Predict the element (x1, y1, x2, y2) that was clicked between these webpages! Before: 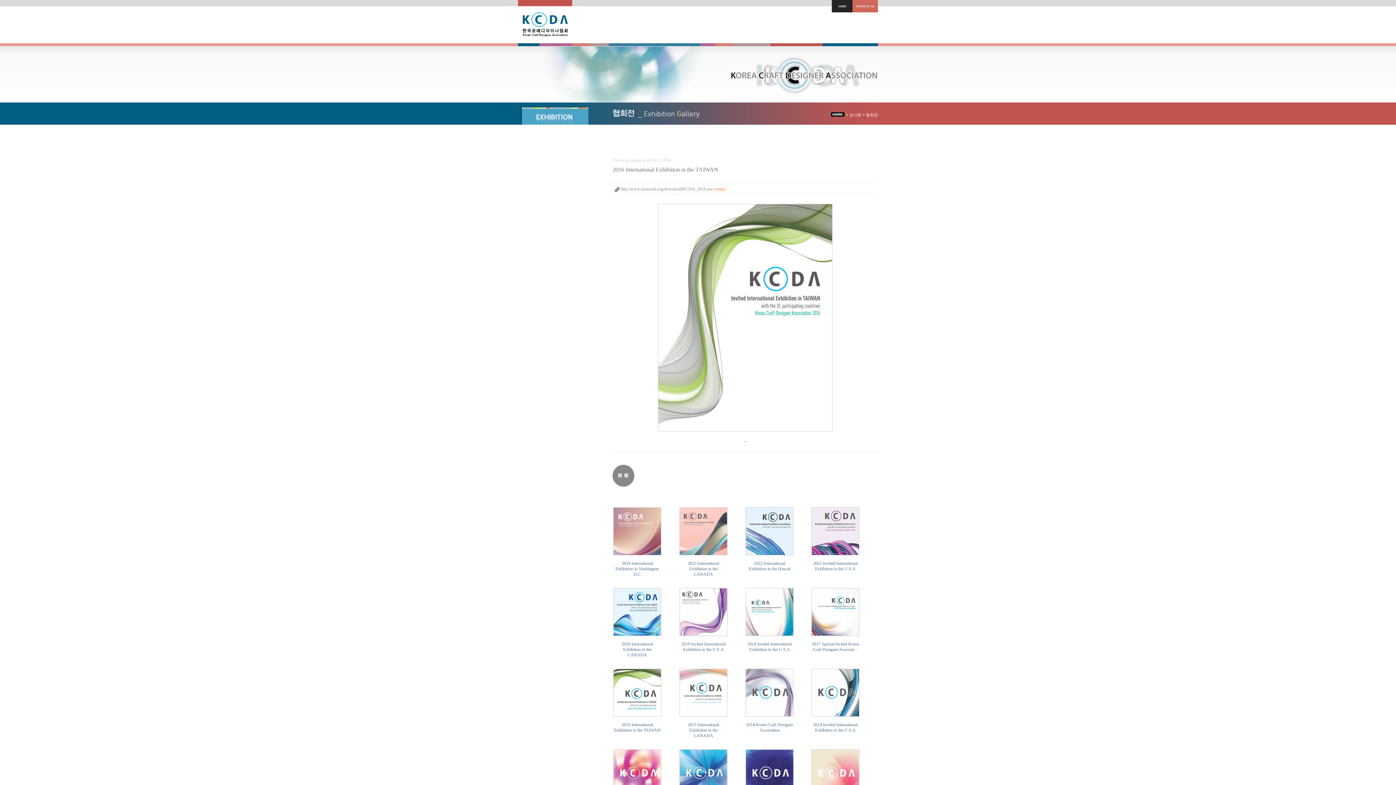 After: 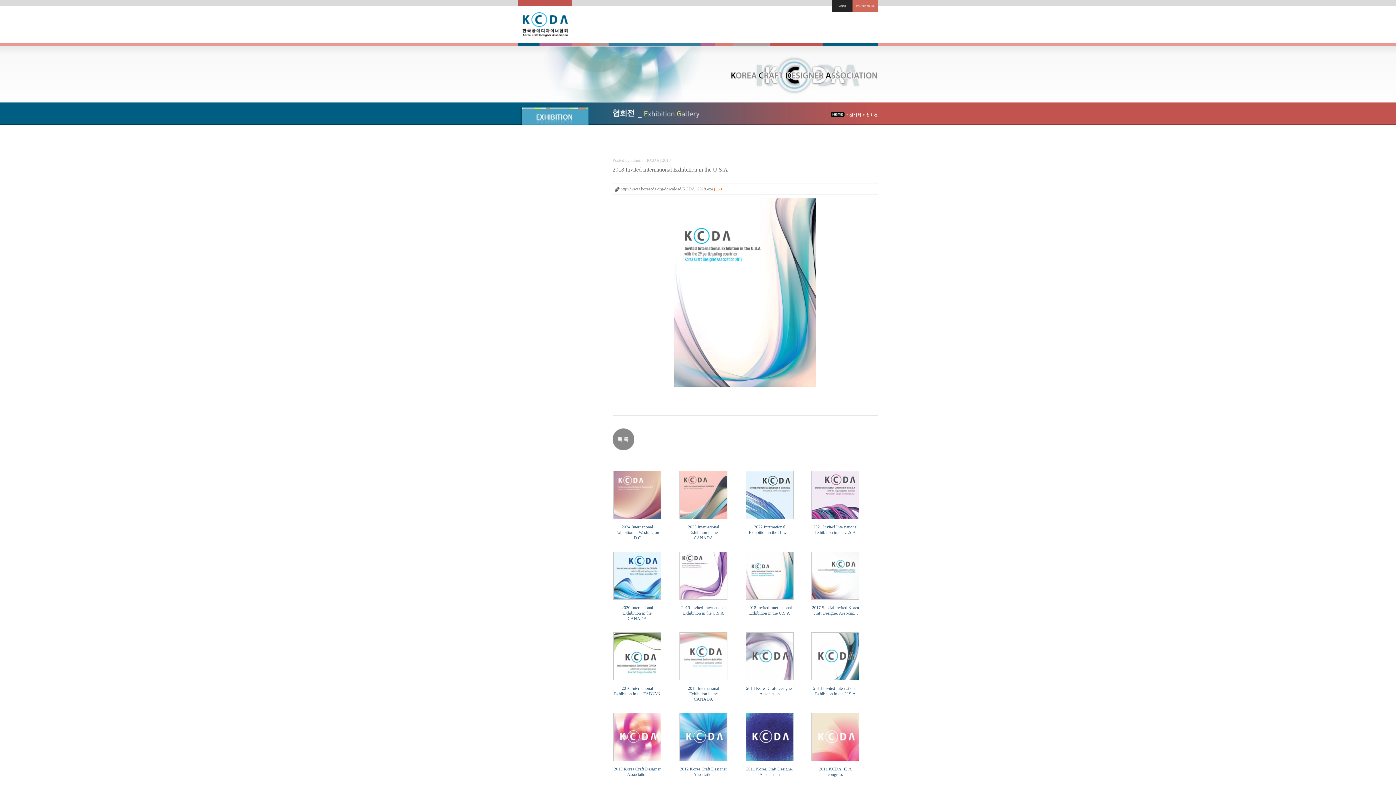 Action: bbox: (746, 632, 793, 637)